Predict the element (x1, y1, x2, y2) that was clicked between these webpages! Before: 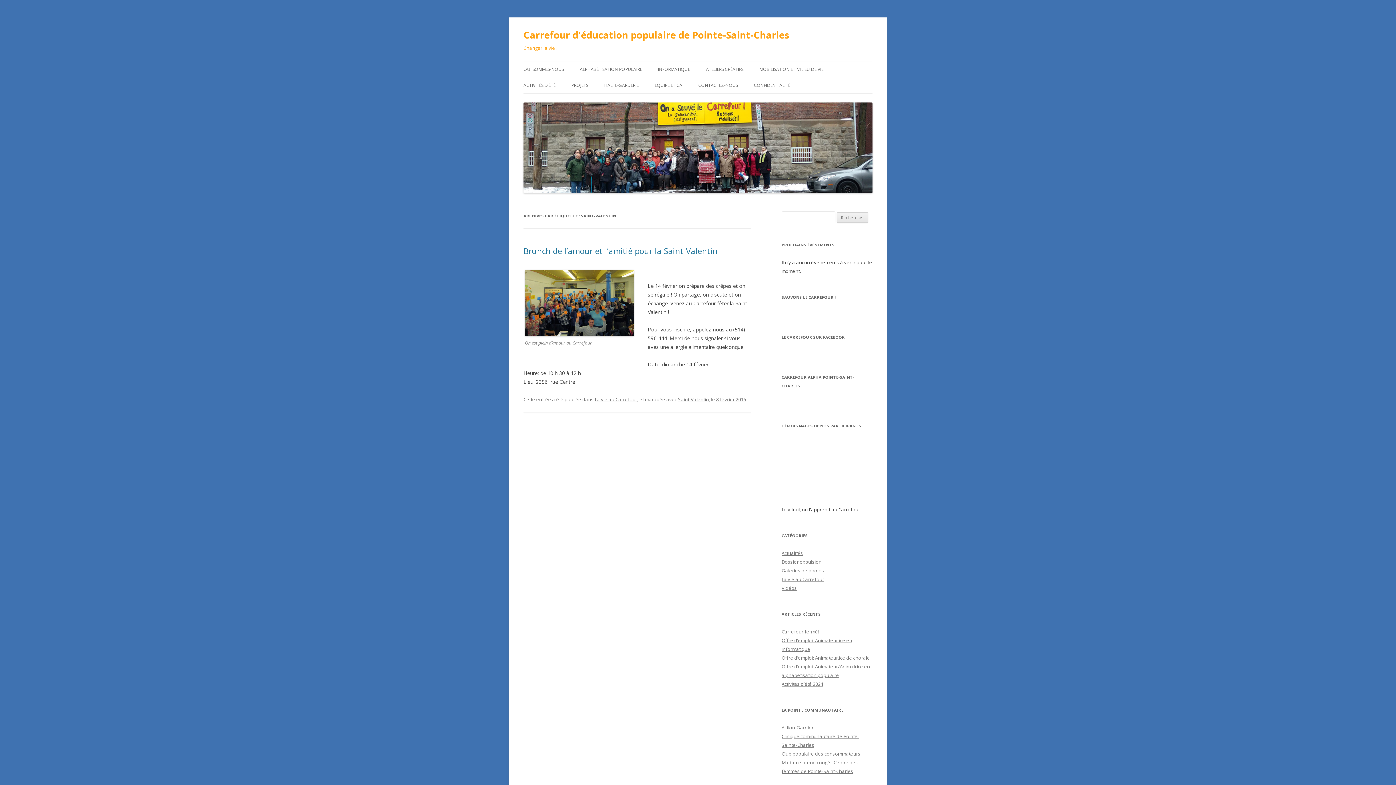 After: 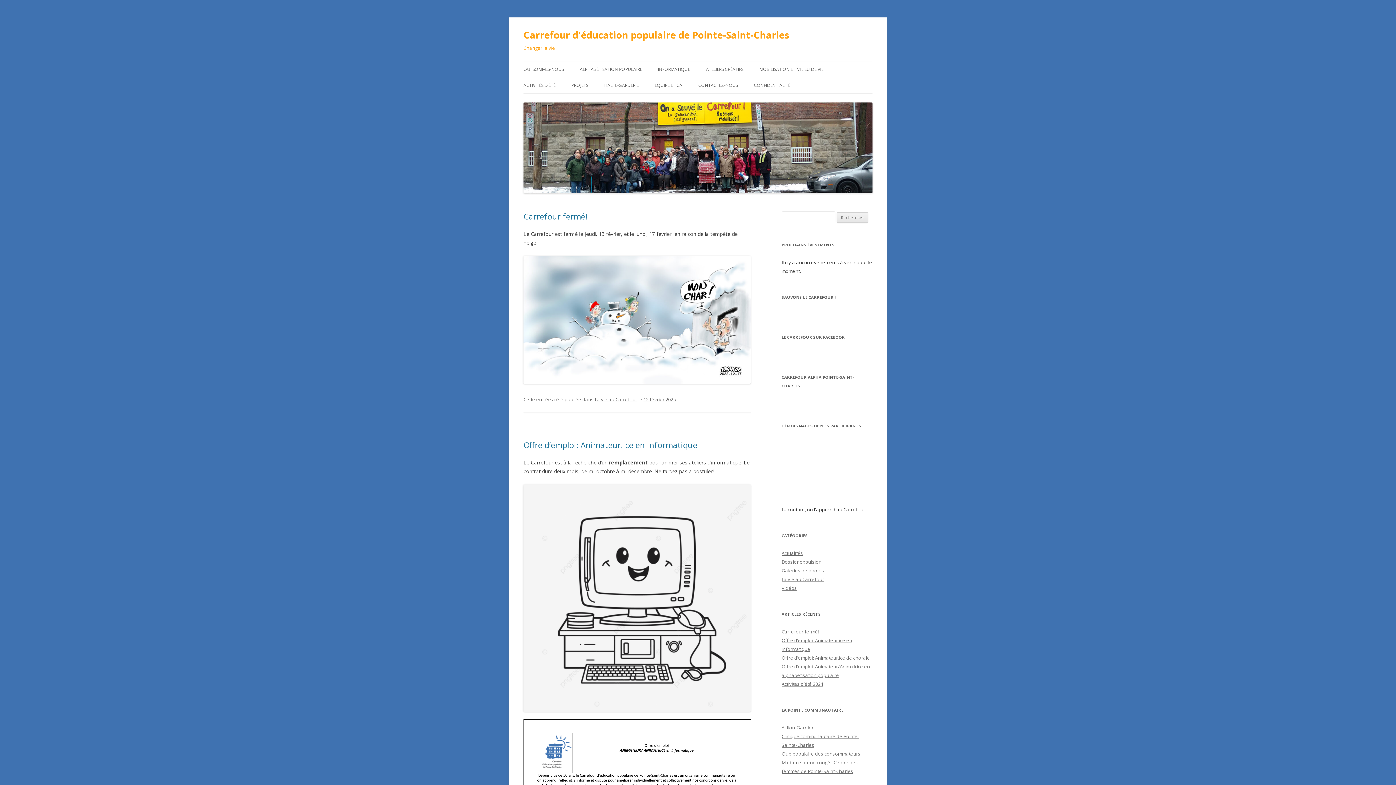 Action: label: Carrefour d'éducation populaire de Pointe-Saint-Charles bbox: (523, 26, 789, 43)